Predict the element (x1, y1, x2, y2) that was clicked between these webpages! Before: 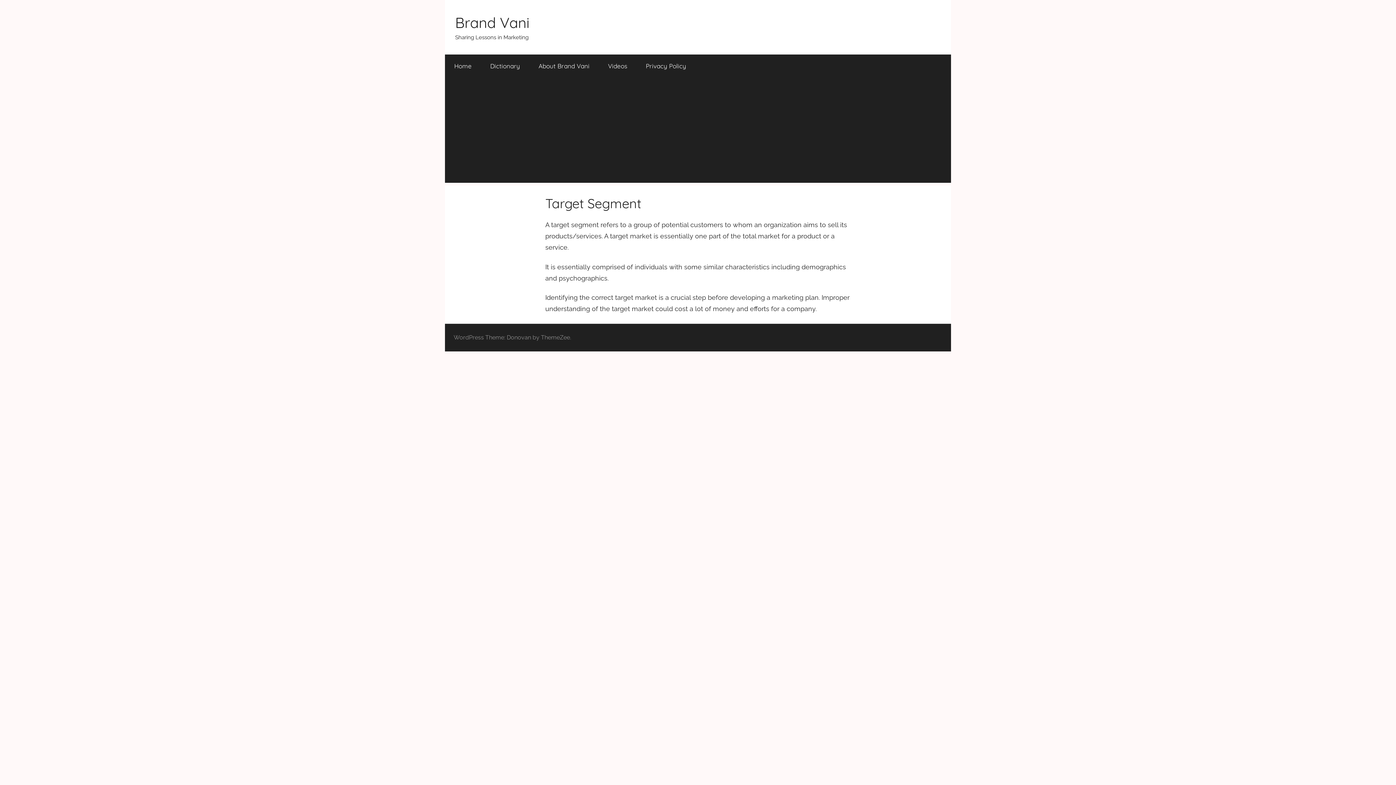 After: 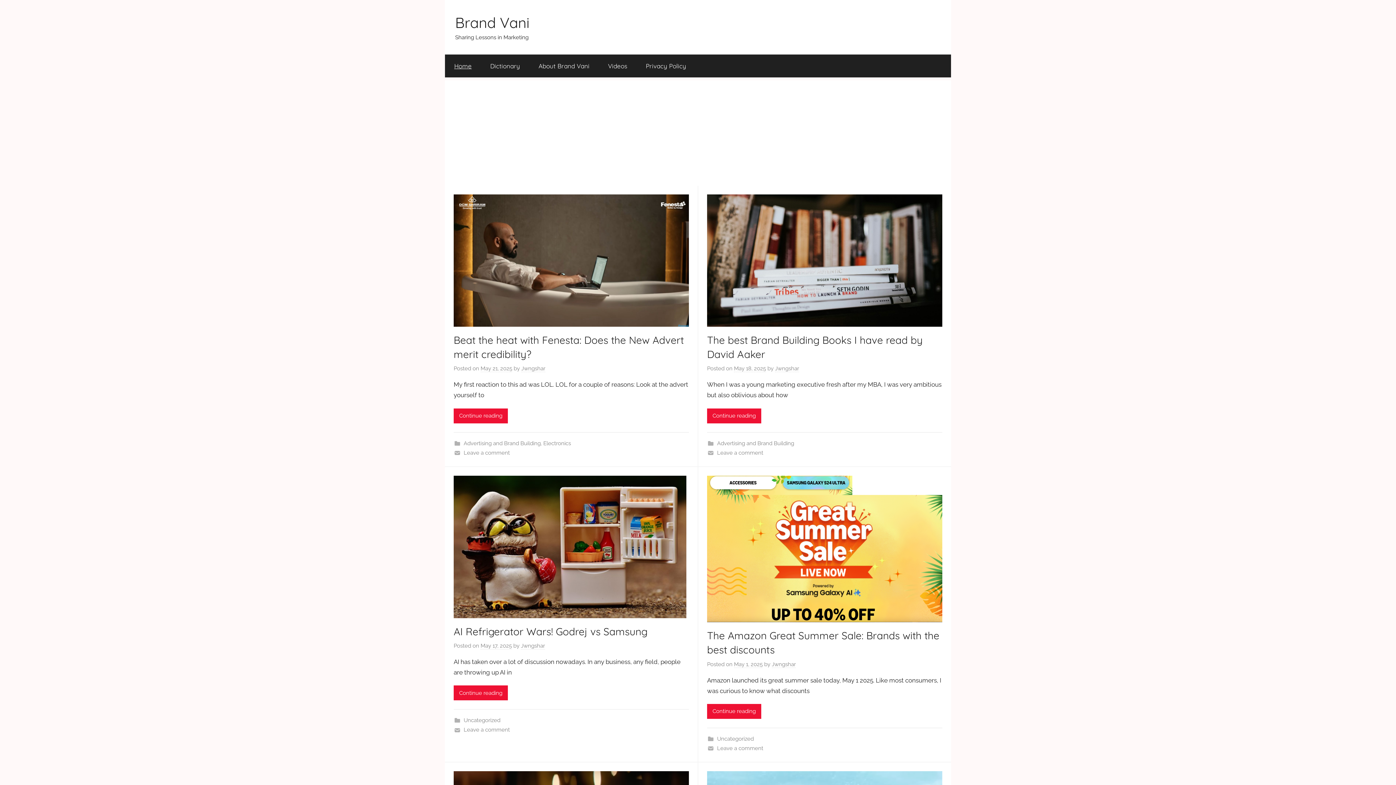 Action: label: Home bbox: (445, 54, 481, 77)